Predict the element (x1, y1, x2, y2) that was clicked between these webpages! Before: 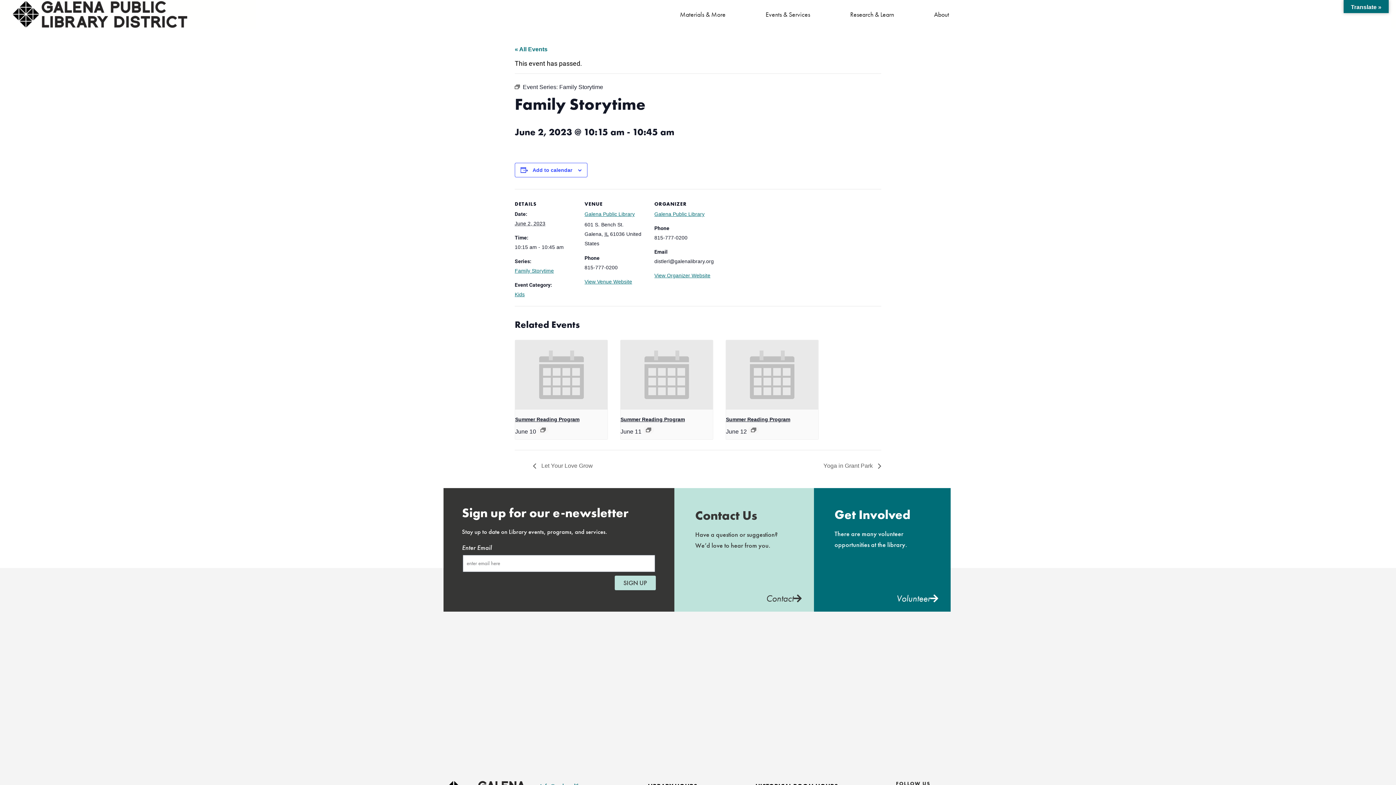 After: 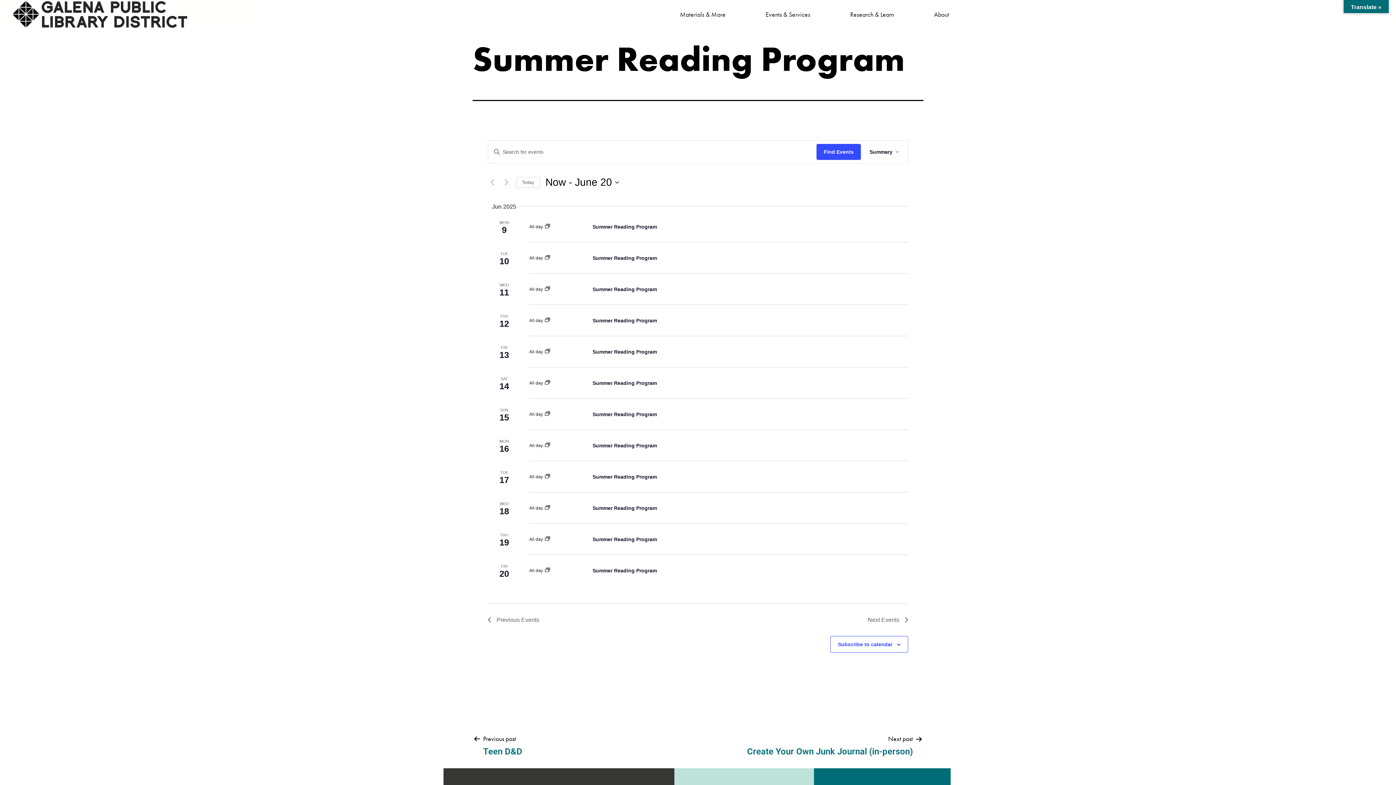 Action: bbox: (646, 427, 651, 432)